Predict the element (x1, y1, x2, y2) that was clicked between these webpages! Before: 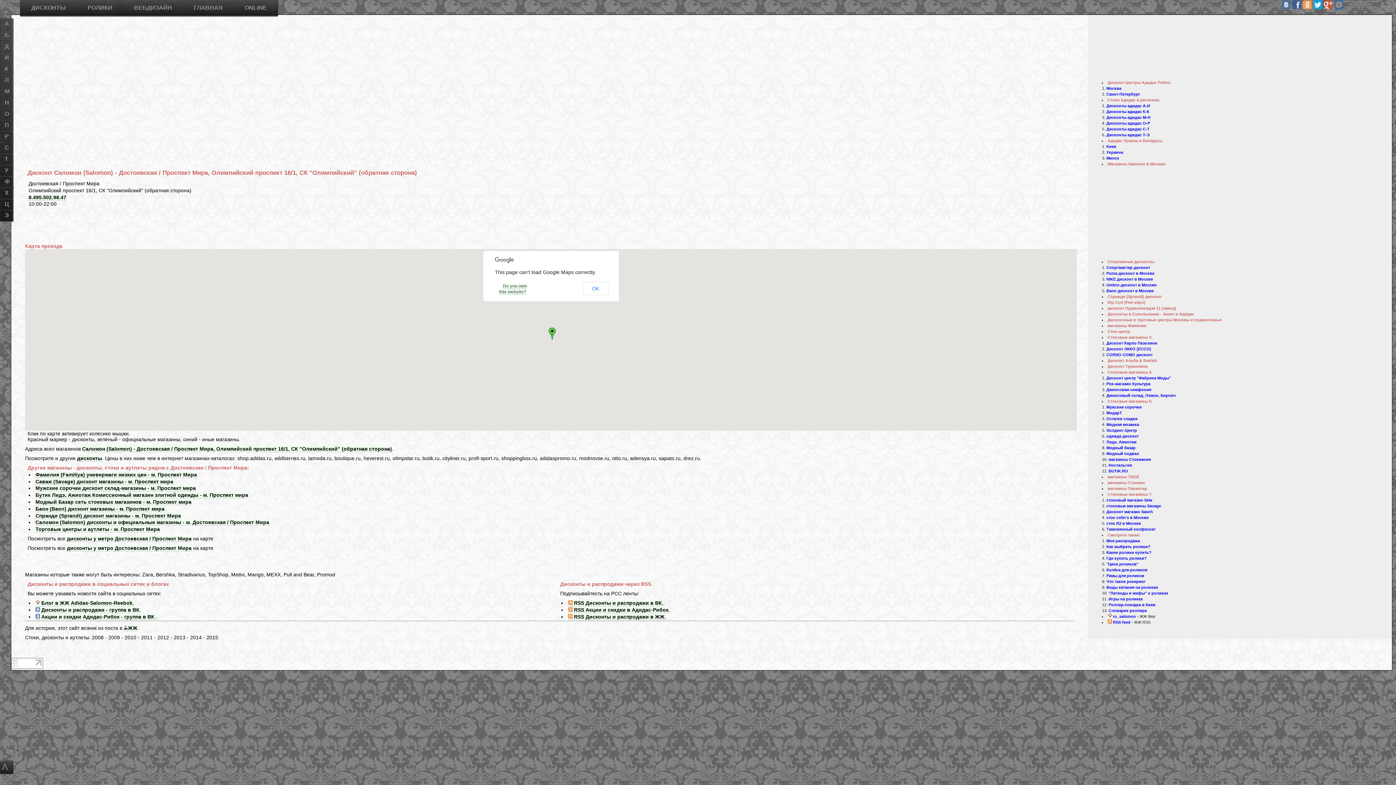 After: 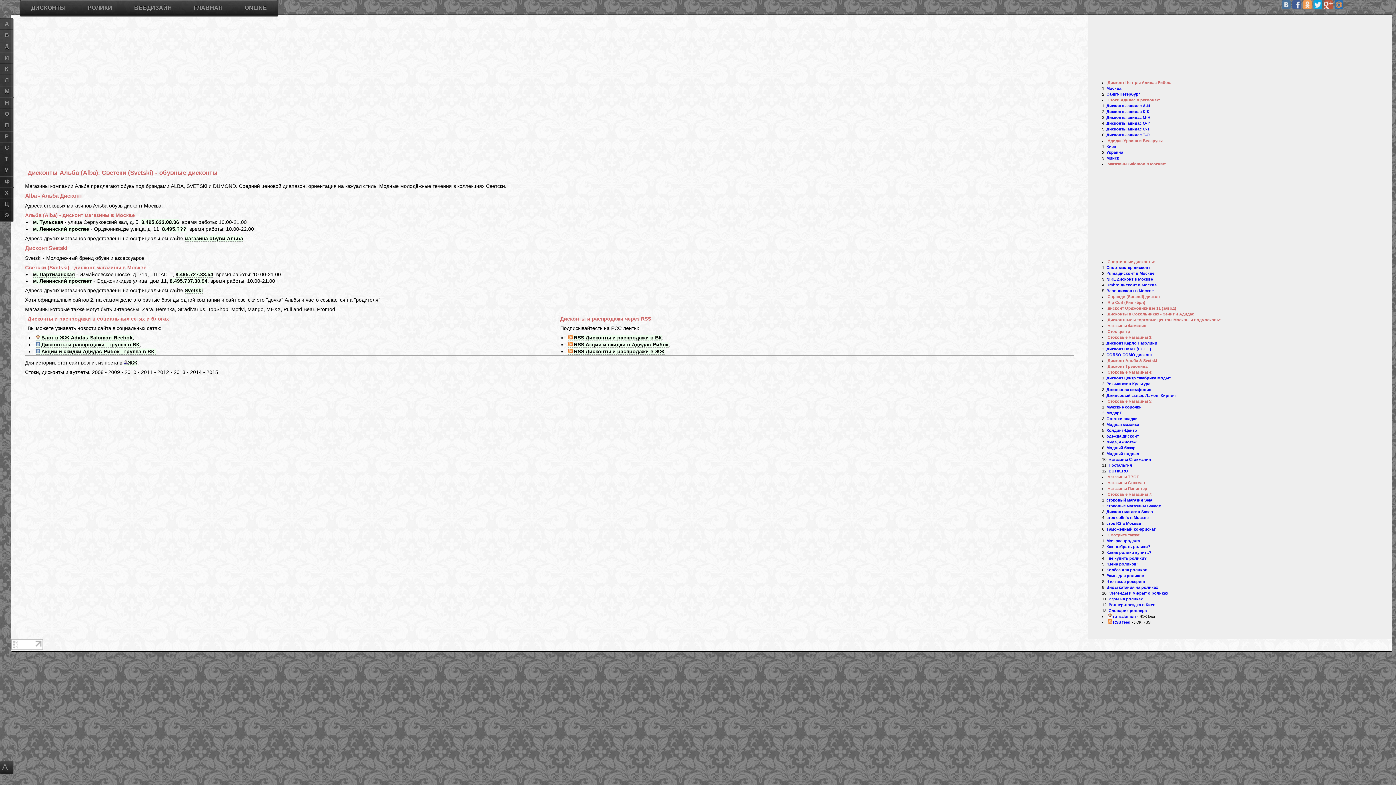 Action: bbox: (1107, 358, 1157, 363) label: Дисконт Альба & Svetski